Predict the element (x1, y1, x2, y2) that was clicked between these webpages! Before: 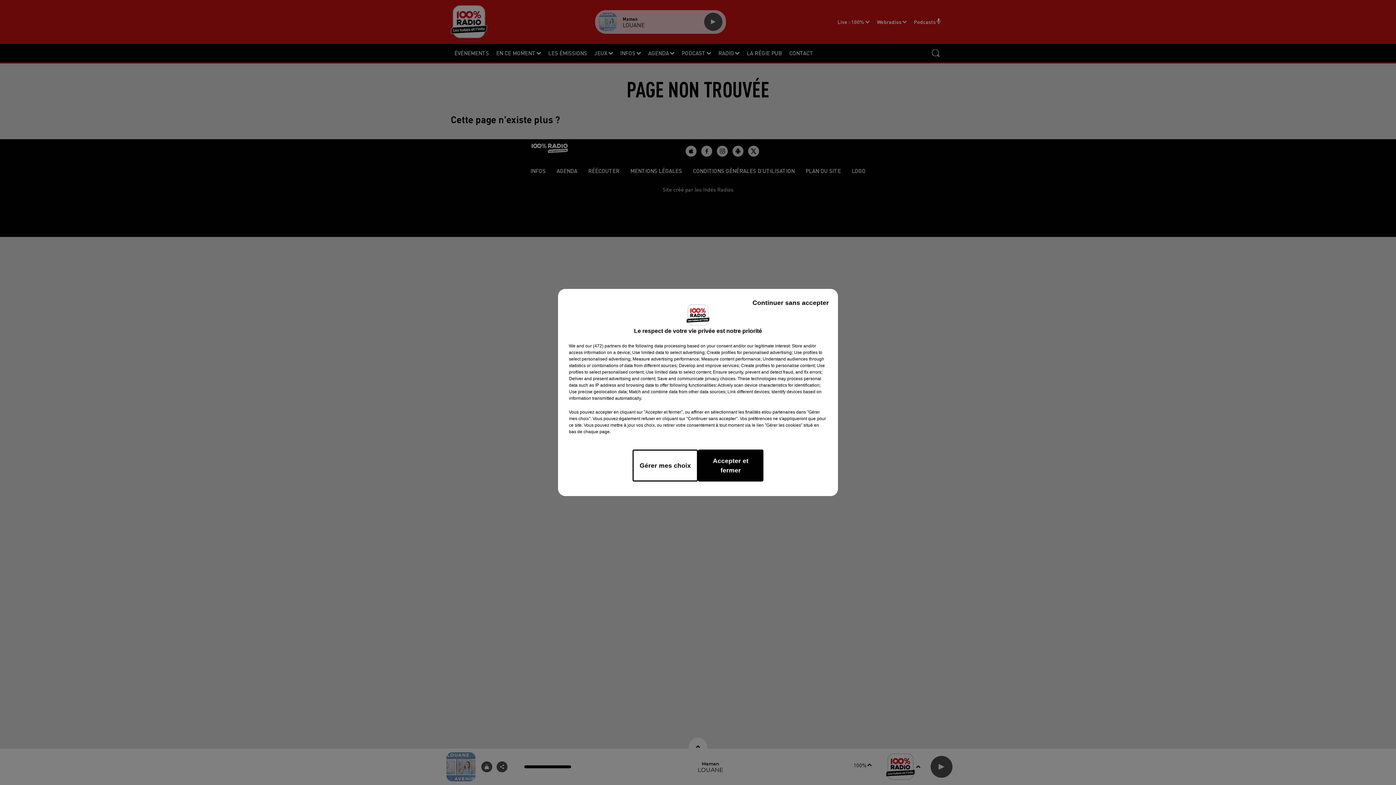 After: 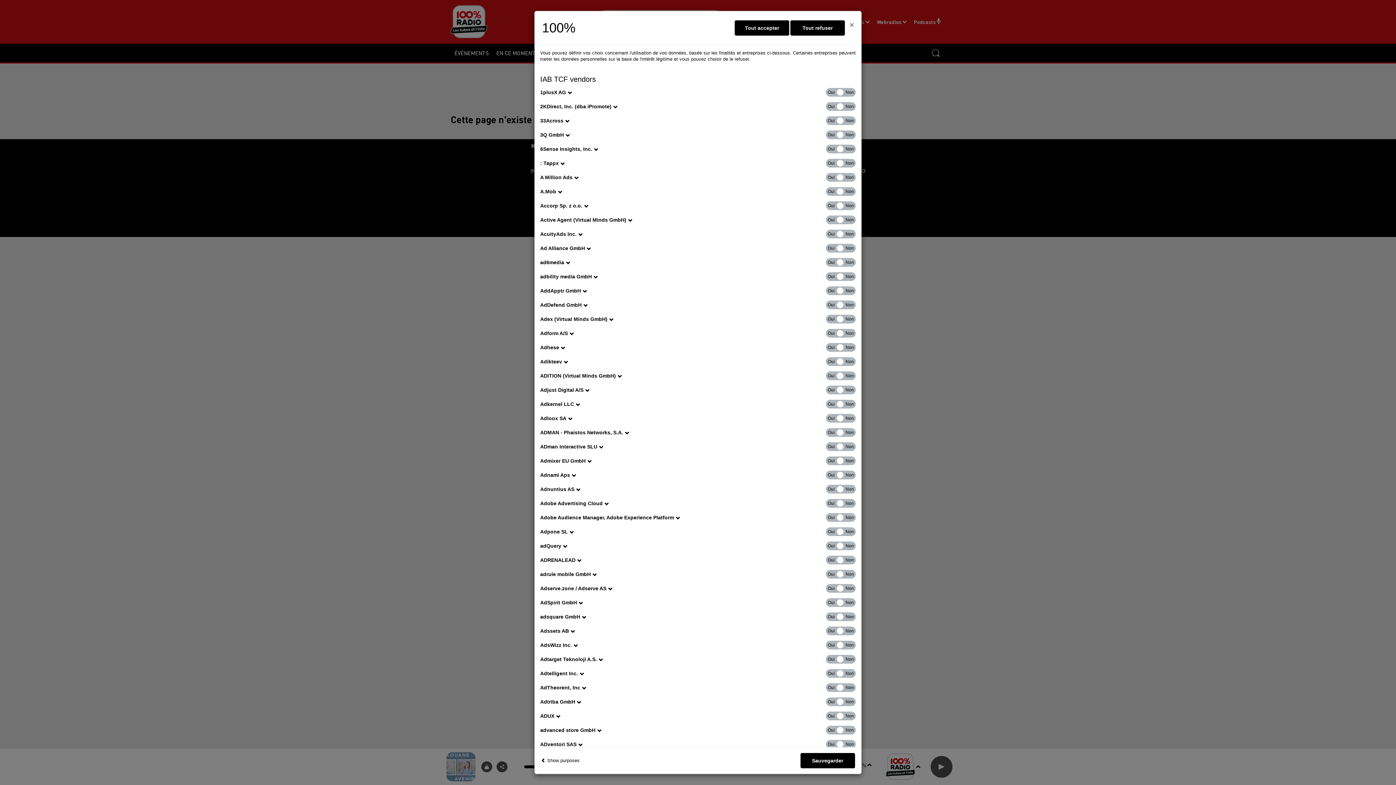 Action: bbox: (585, 342, 621, 349) label: show vendors